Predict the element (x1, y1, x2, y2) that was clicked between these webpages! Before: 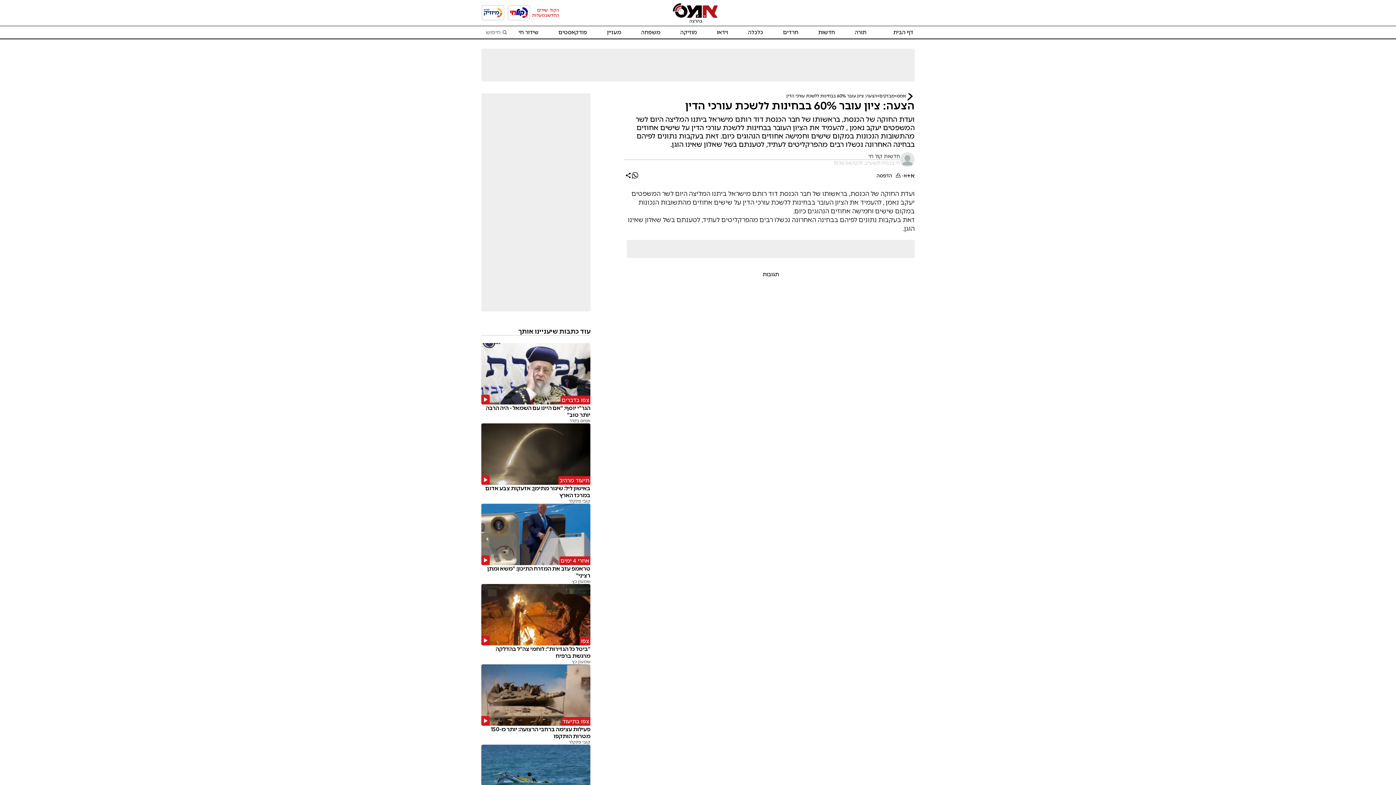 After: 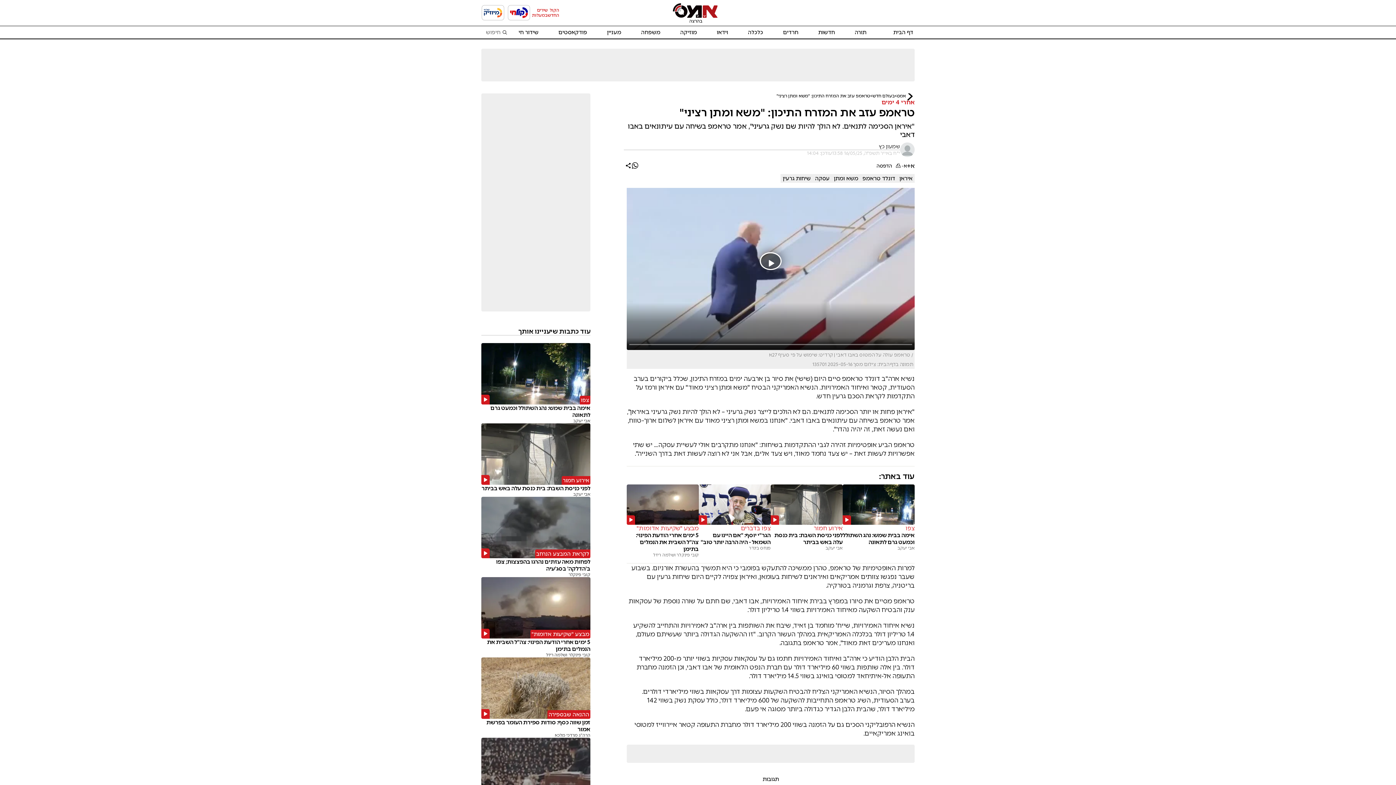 Action: bbox: (481, 503, 590, 584) label: אחרי 4 ימים
טראמפ עזב את המזרח התיכון: "משא ומתן רציני"
שמעון כץ